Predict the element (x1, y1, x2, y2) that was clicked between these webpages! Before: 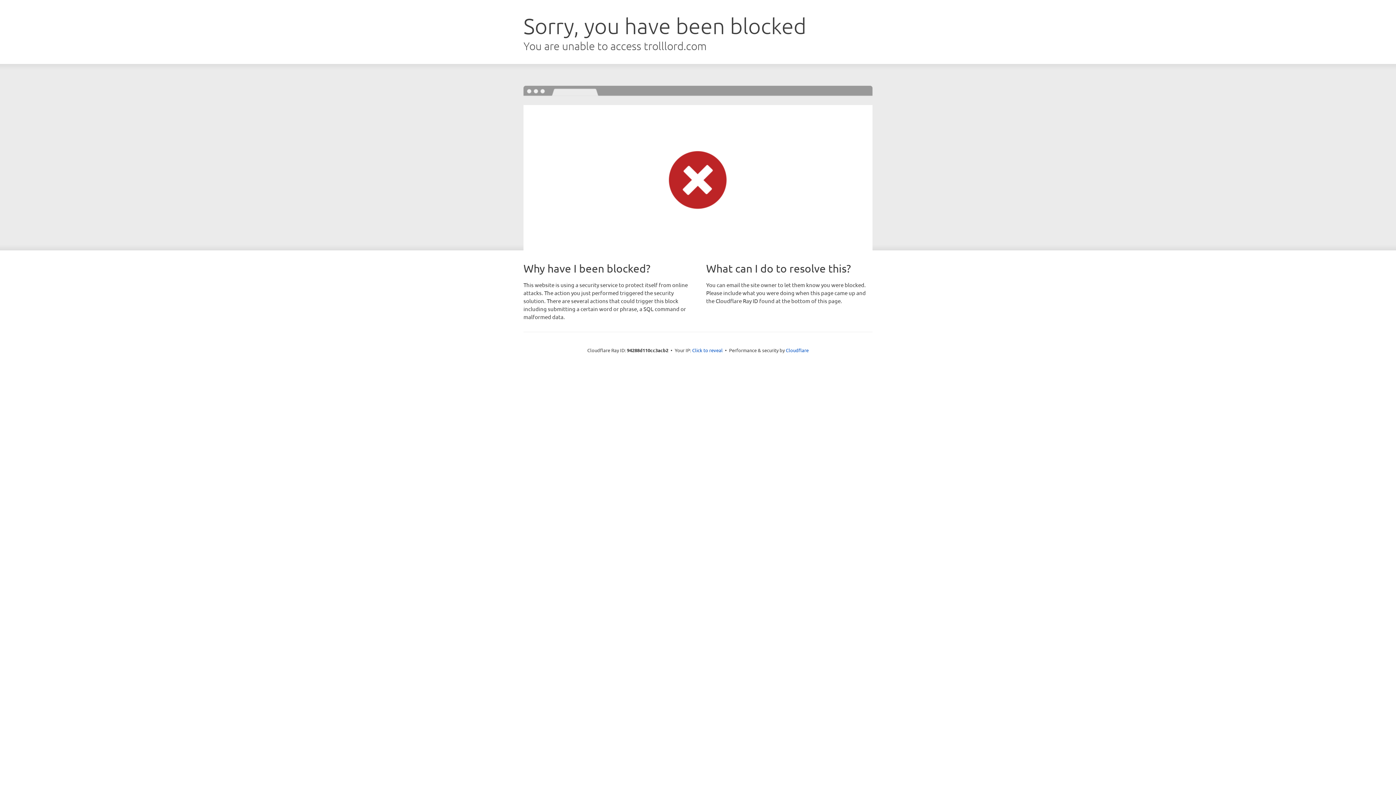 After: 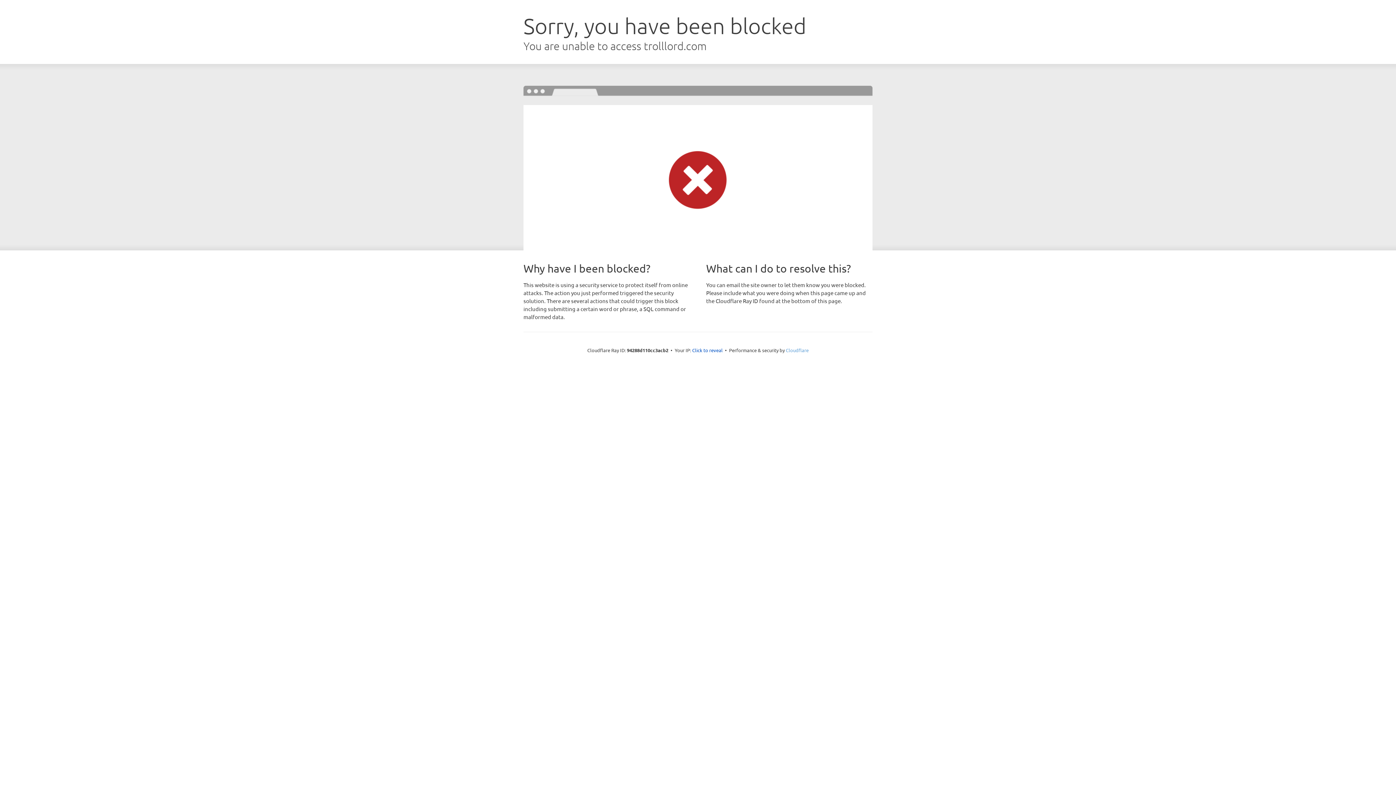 Action: bbox: (786, 347, 808, 353) label: Cloudflare